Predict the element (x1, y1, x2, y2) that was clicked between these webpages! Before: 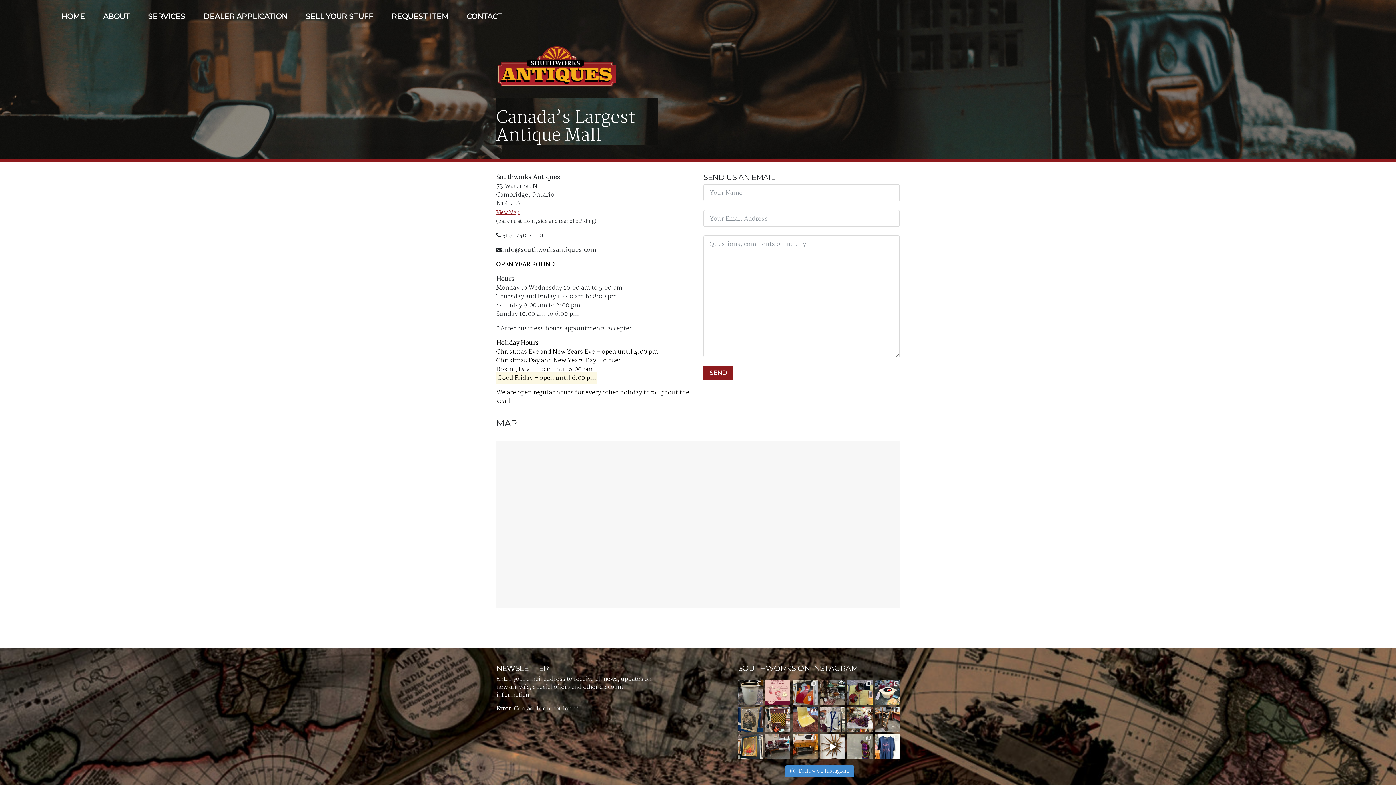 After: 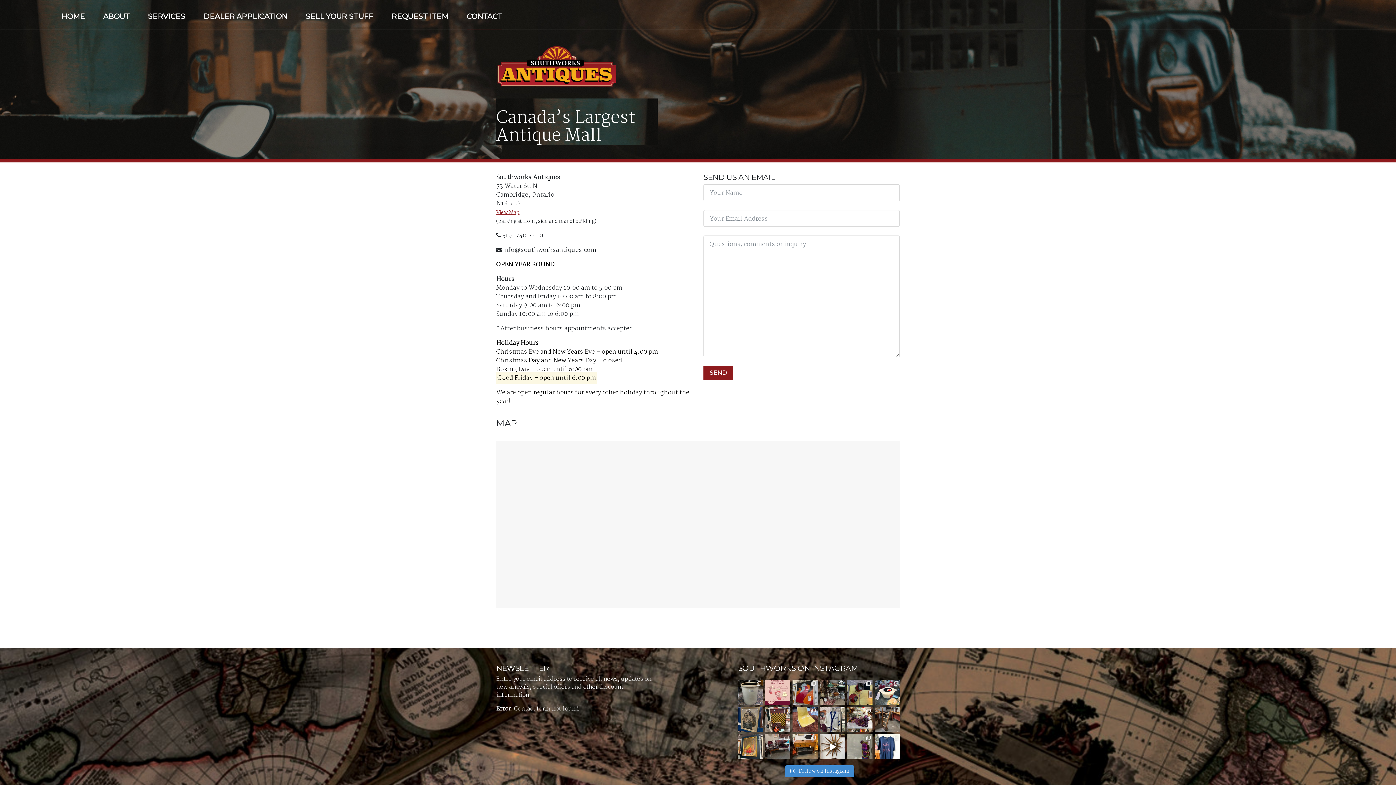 Action: bbox: (874, 707, 899, 732) label: Good Golly, Nice Trolley!! Vintage J. Watson Trol